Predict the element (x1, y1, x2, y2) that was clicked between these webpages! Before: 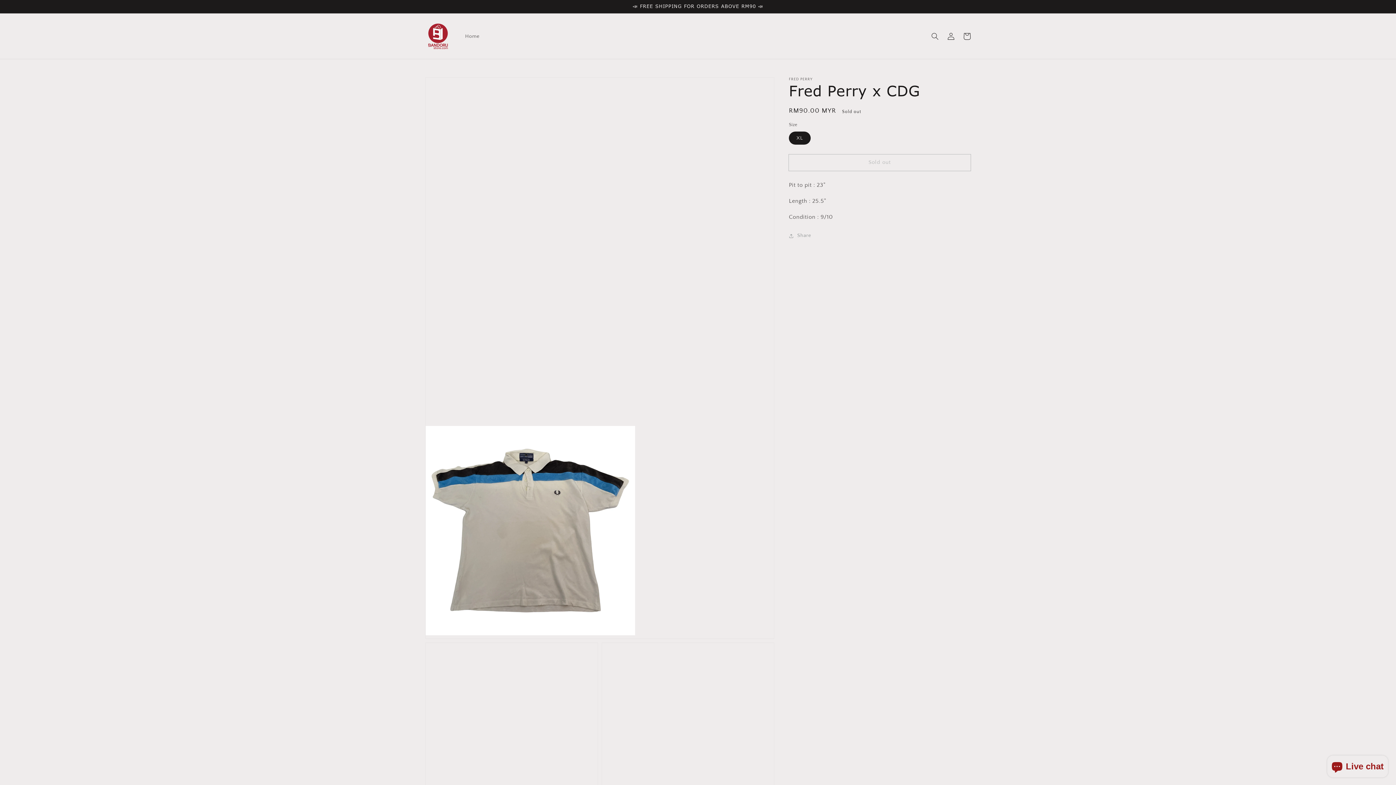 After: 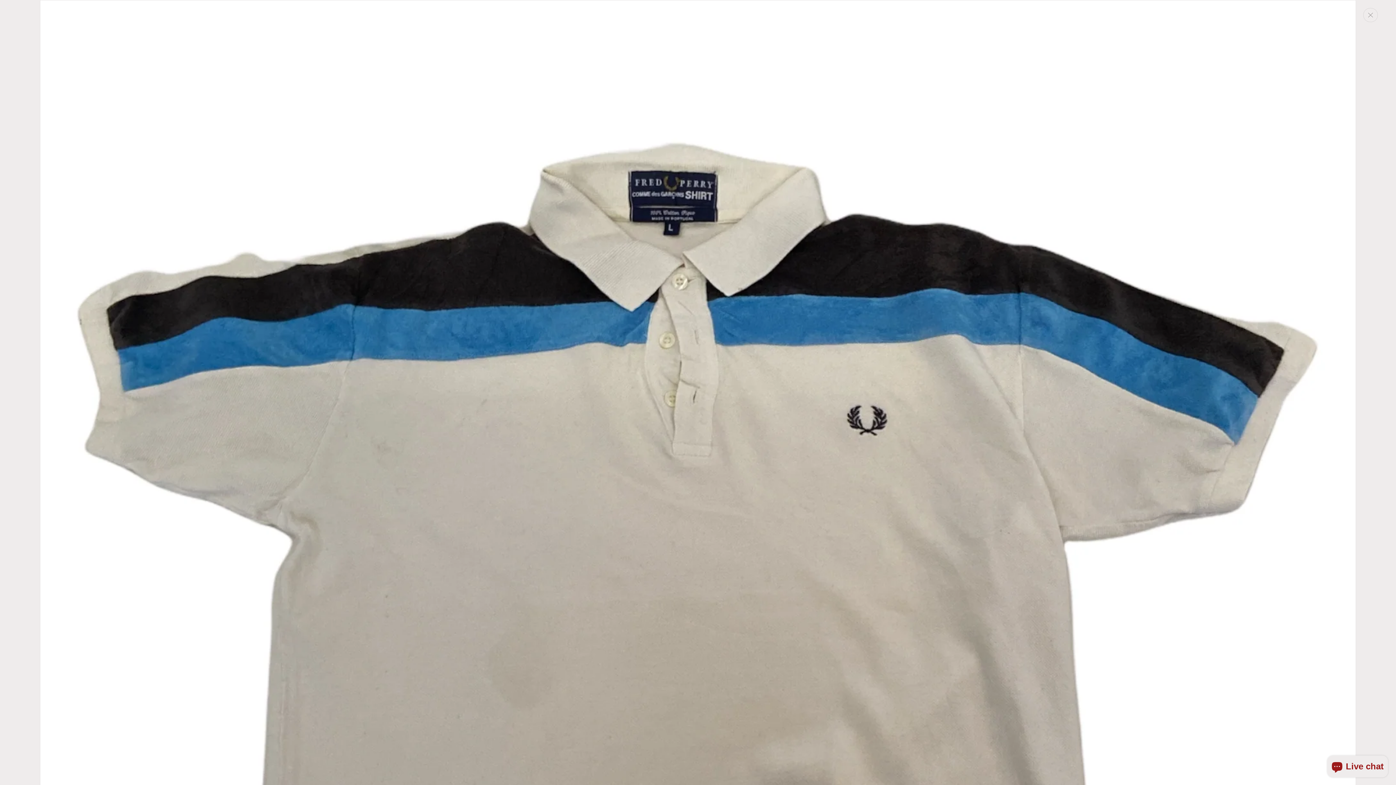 Action: label: Open media 1 in gallery view bbox: (425, 77, 774, 638)